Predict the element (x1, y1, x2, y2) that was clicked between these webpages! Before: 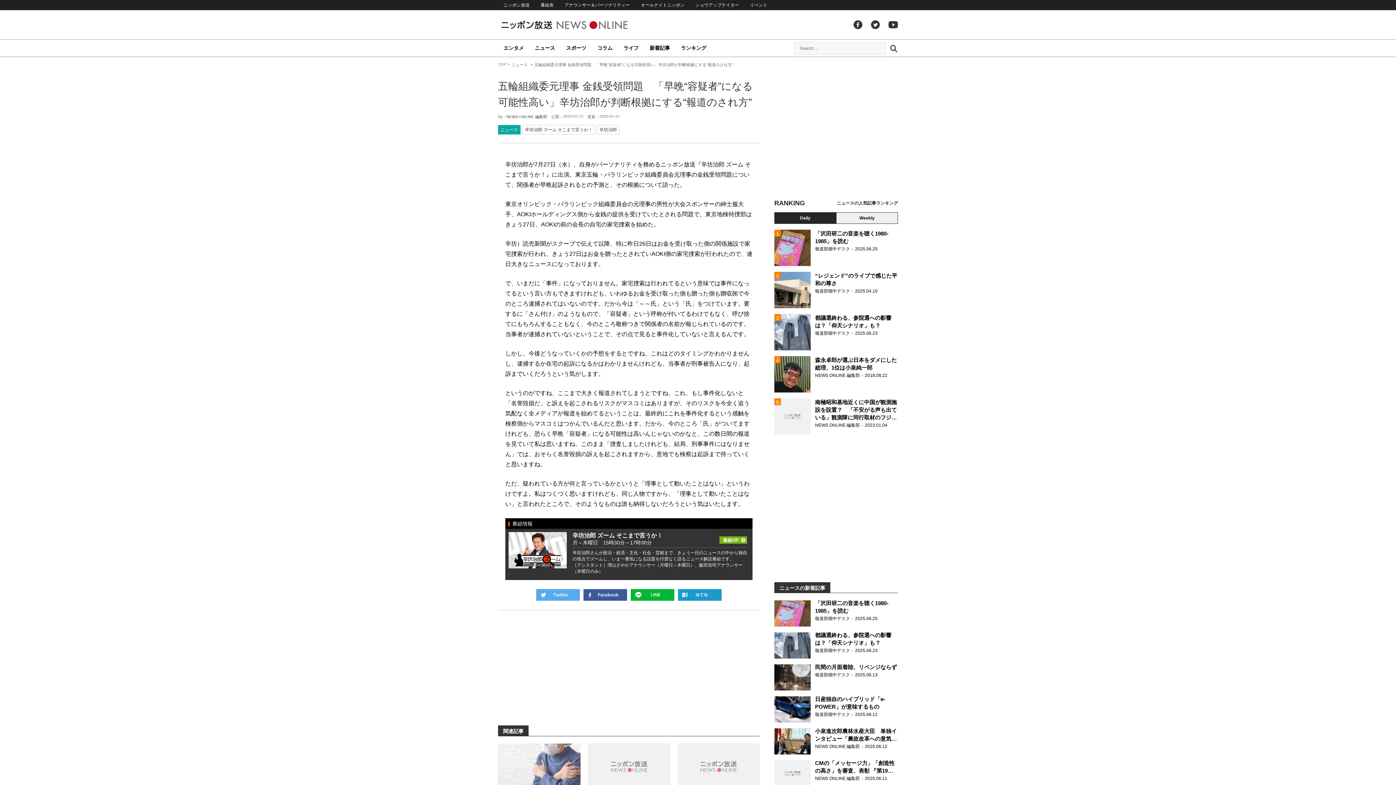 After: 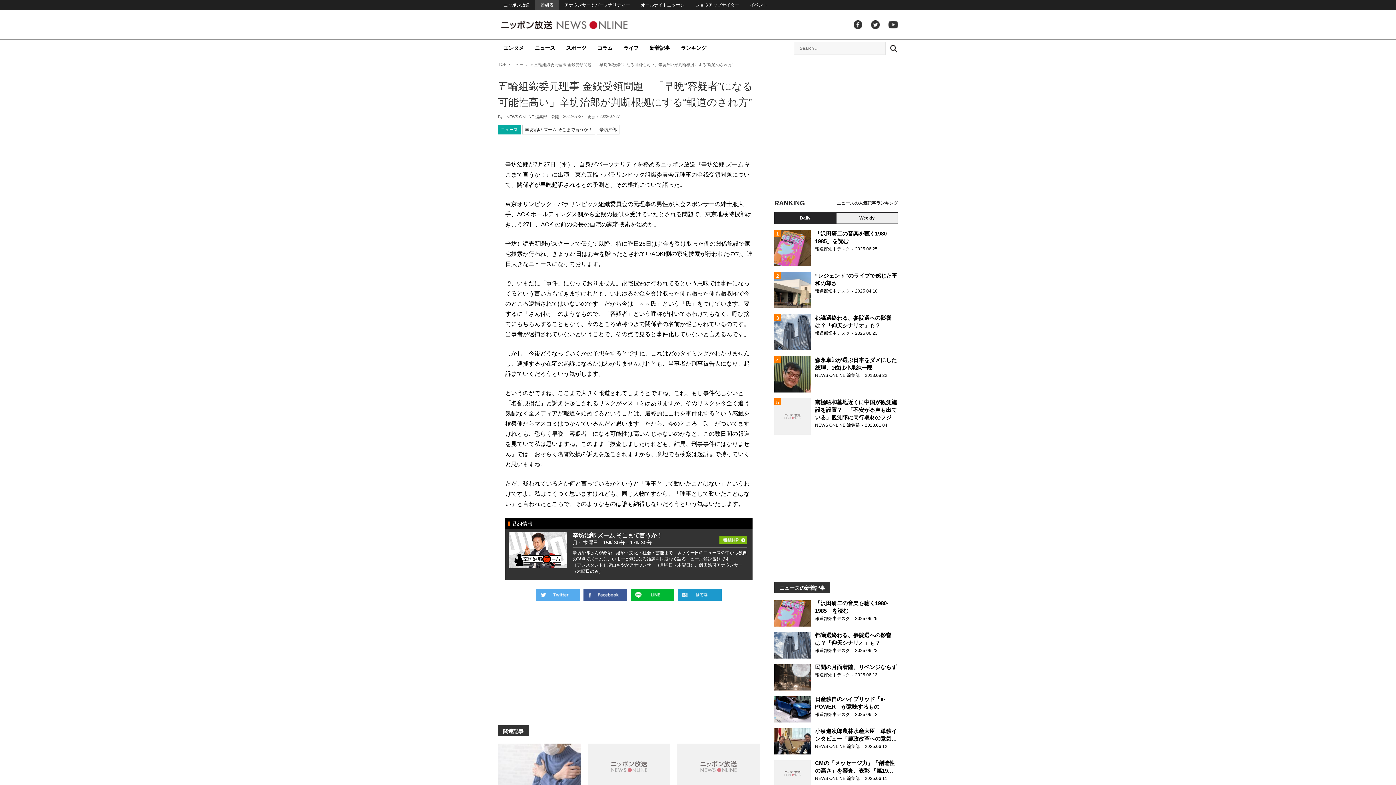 Action: label: 番組表 bbox: (535, 0, 559, 10)